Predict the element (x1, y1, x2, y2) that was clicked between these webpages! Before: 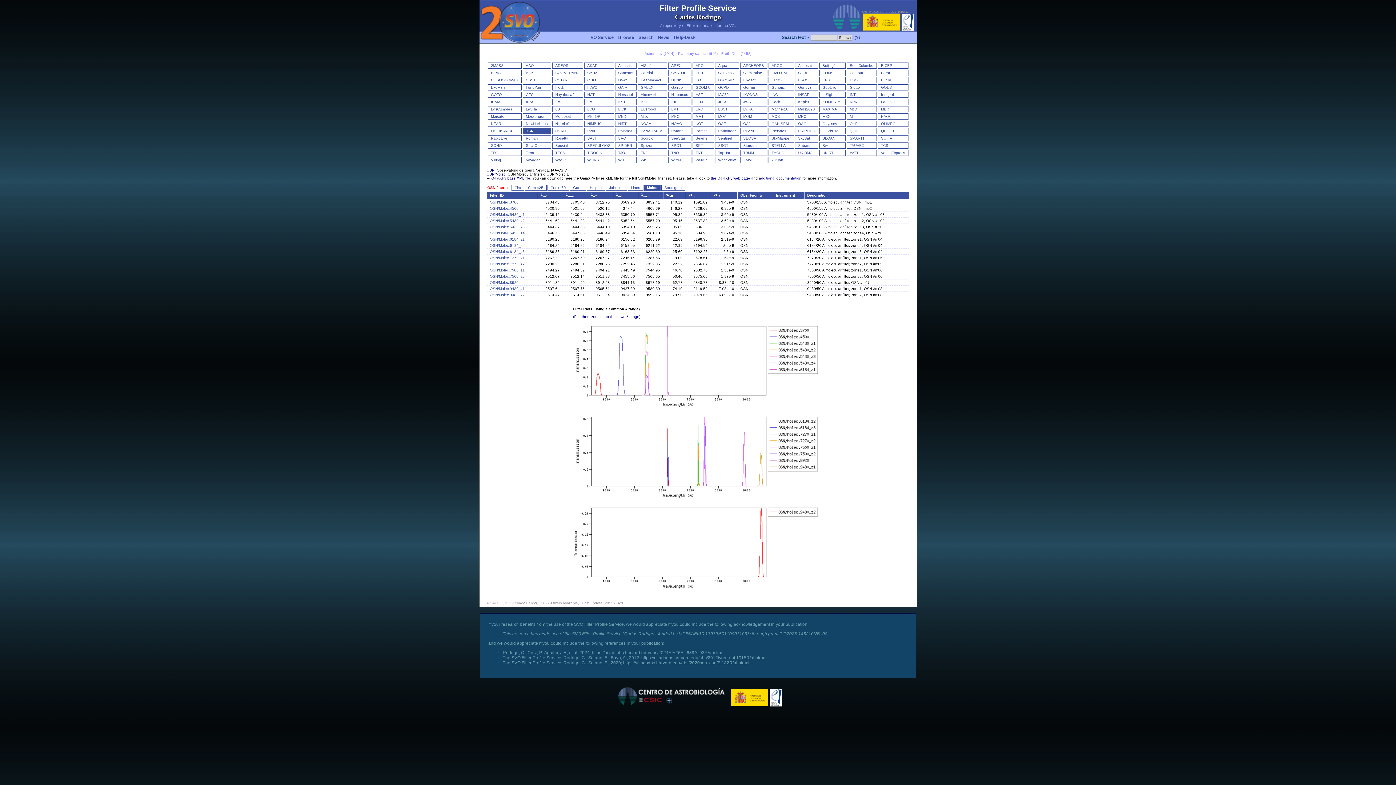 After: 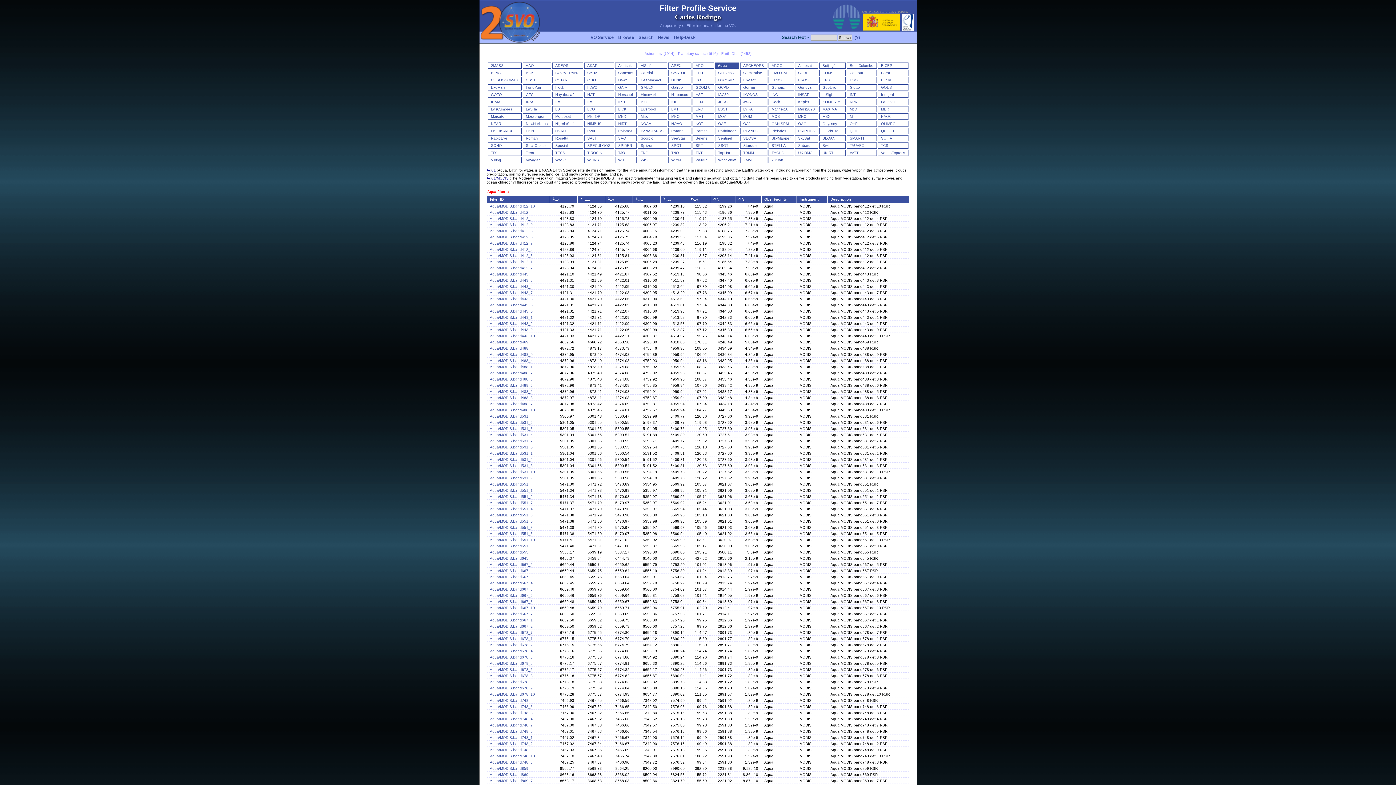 Action: bbox: (718, 63, 727, 67) label: Aqua